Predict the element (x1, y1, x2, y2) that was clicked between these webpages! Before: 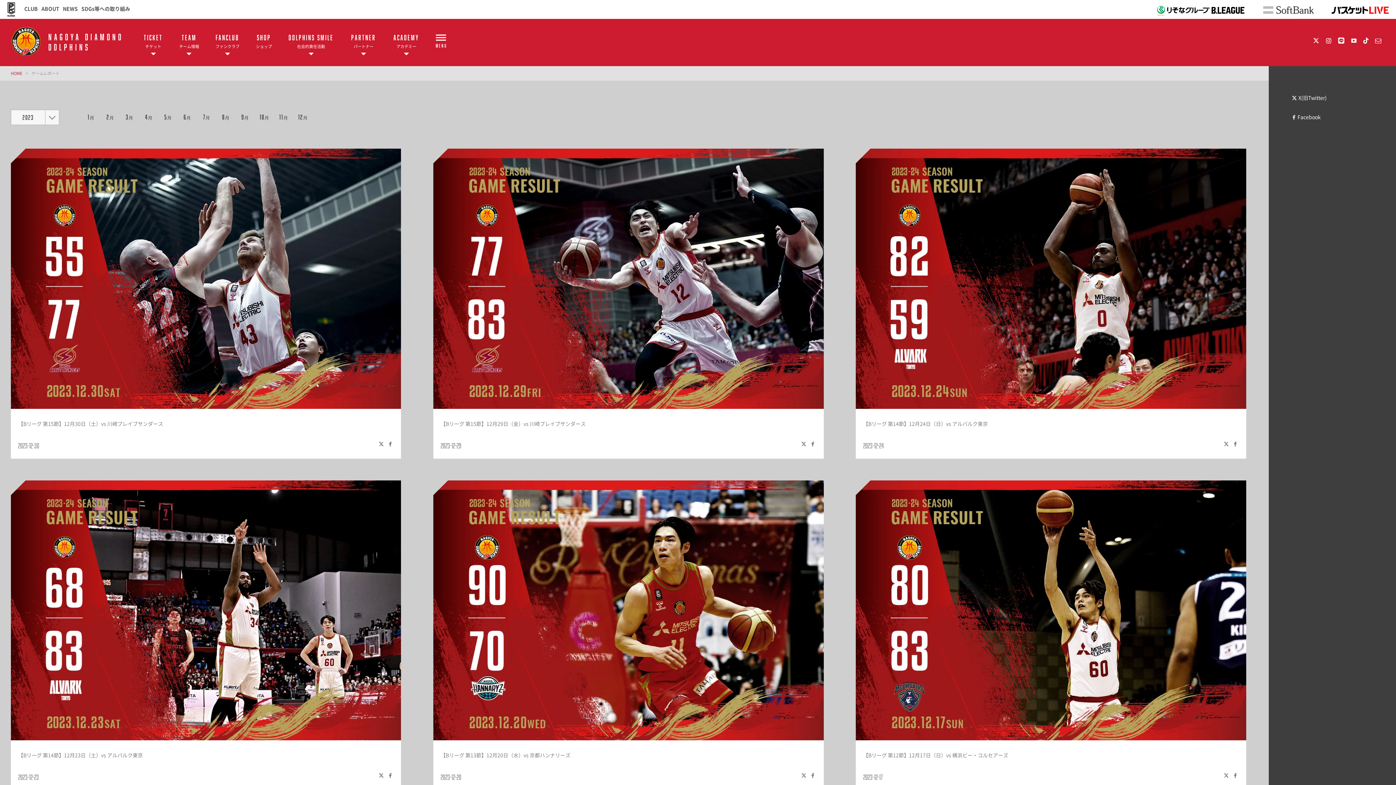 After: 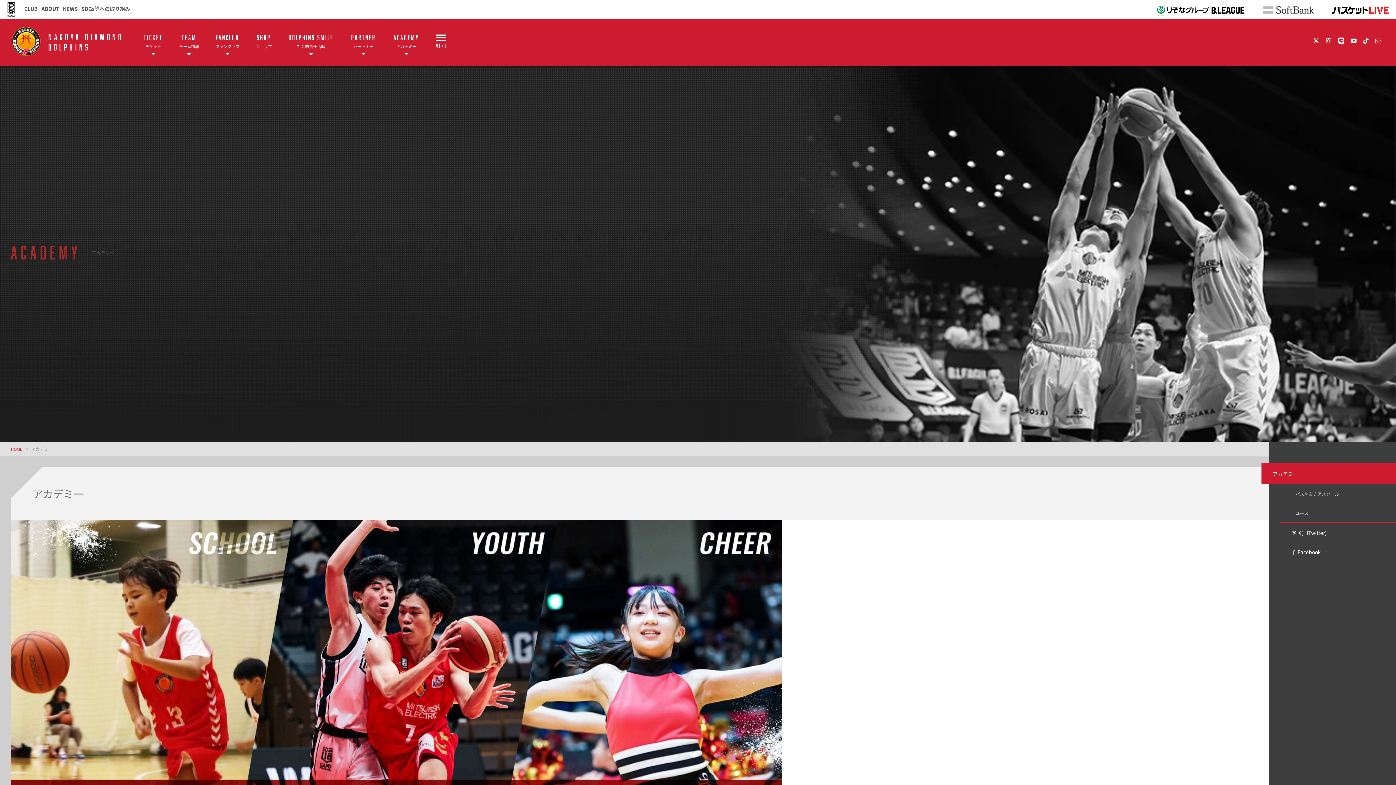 Action: bbox: (392, 18, 420, 66) label: ACADEMY

アカデミー